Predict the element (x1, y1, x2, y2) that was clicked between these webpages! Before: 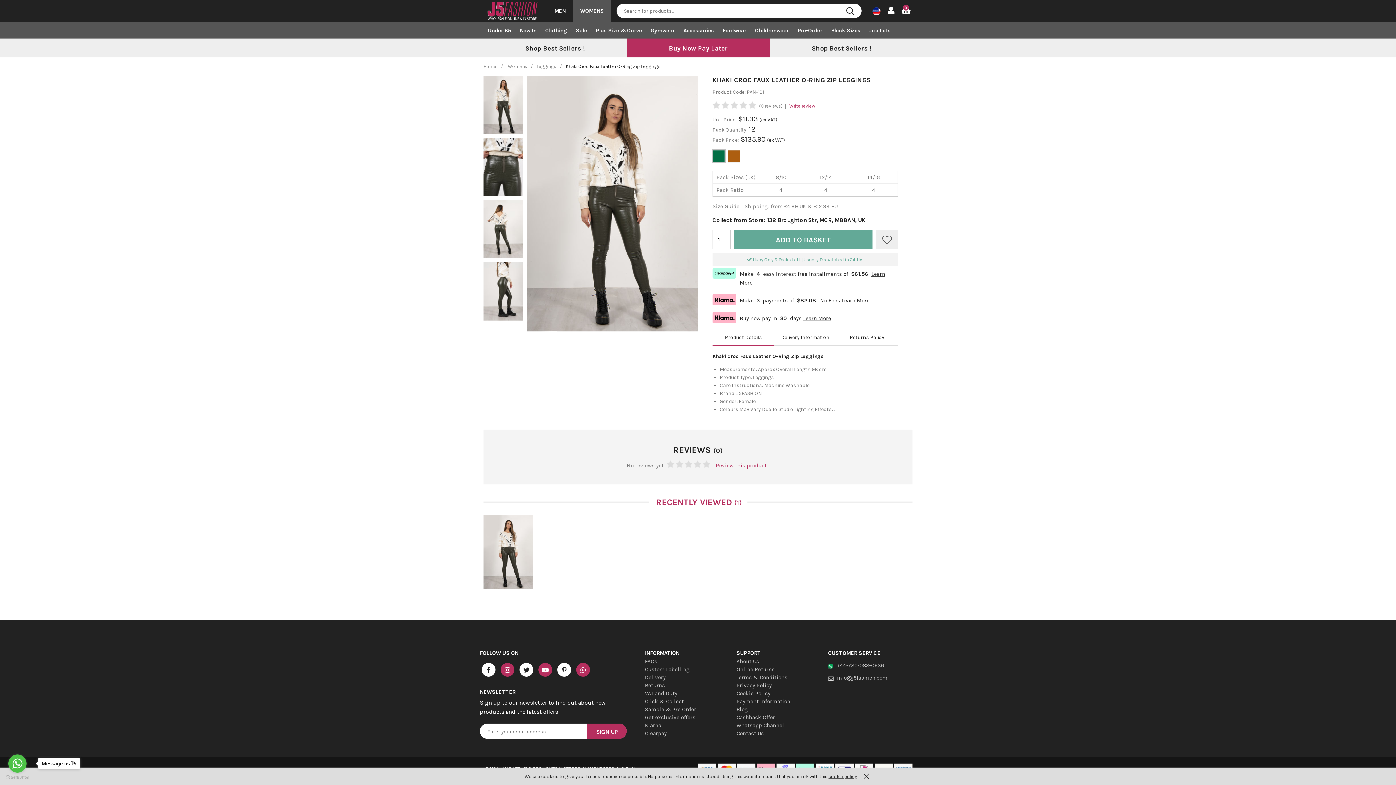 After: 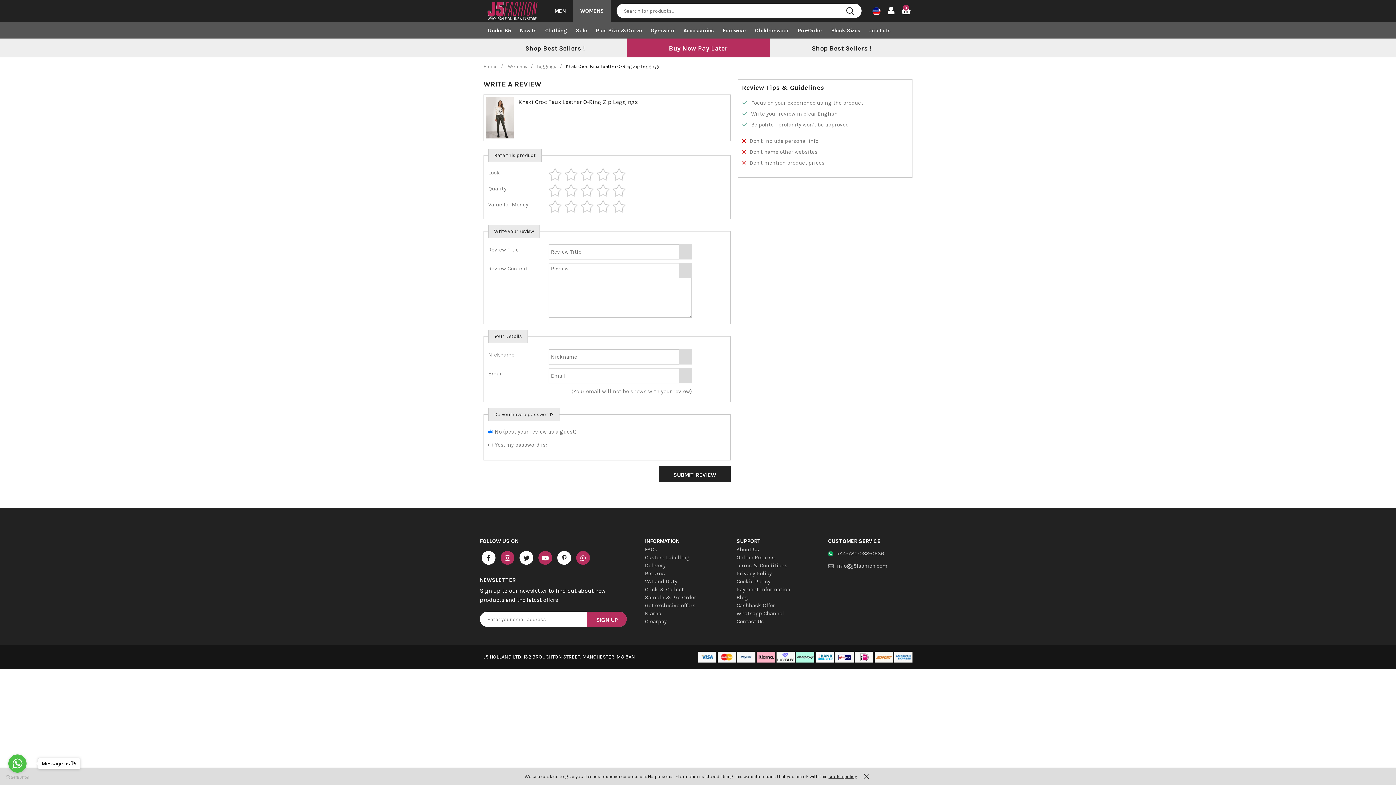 Action: label: Review this product bbox: (710, 462, 772, 469)